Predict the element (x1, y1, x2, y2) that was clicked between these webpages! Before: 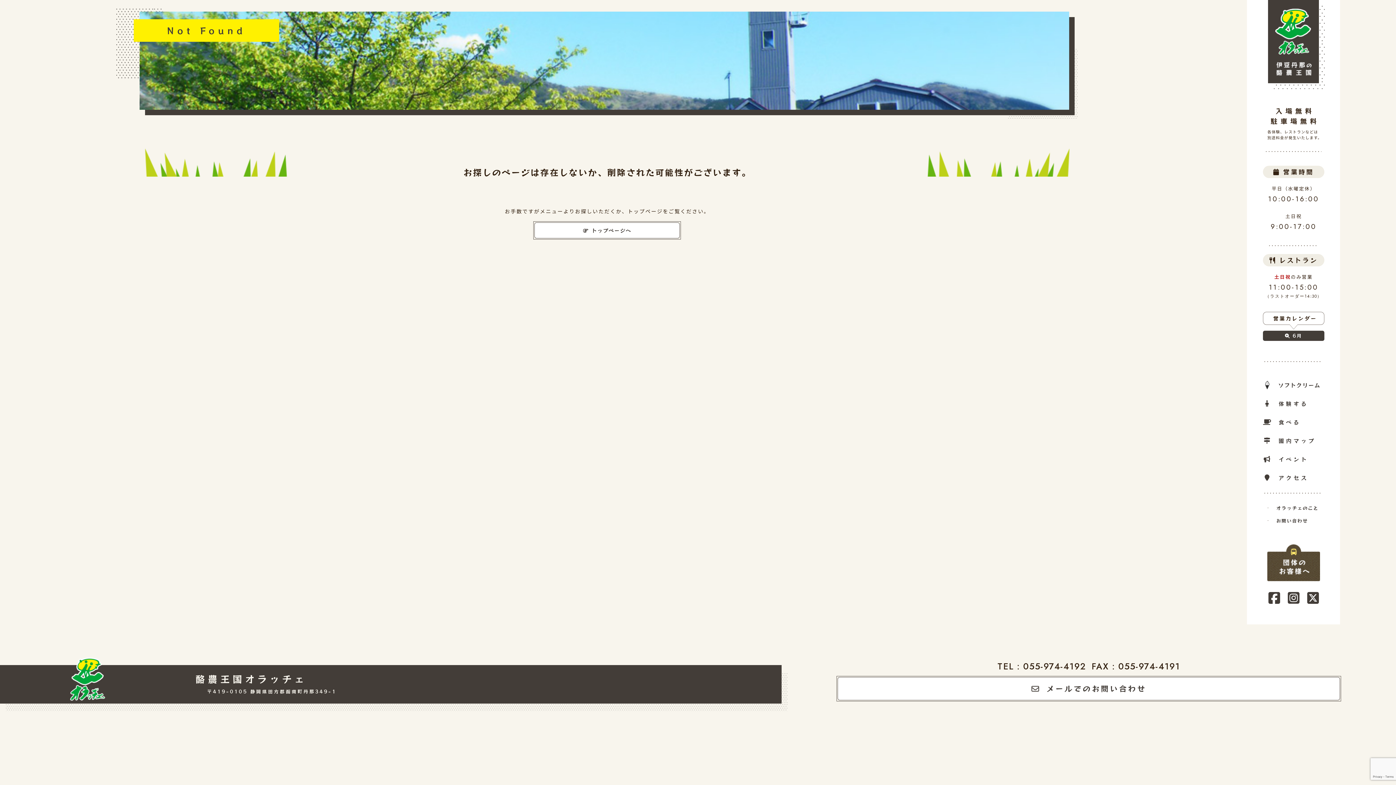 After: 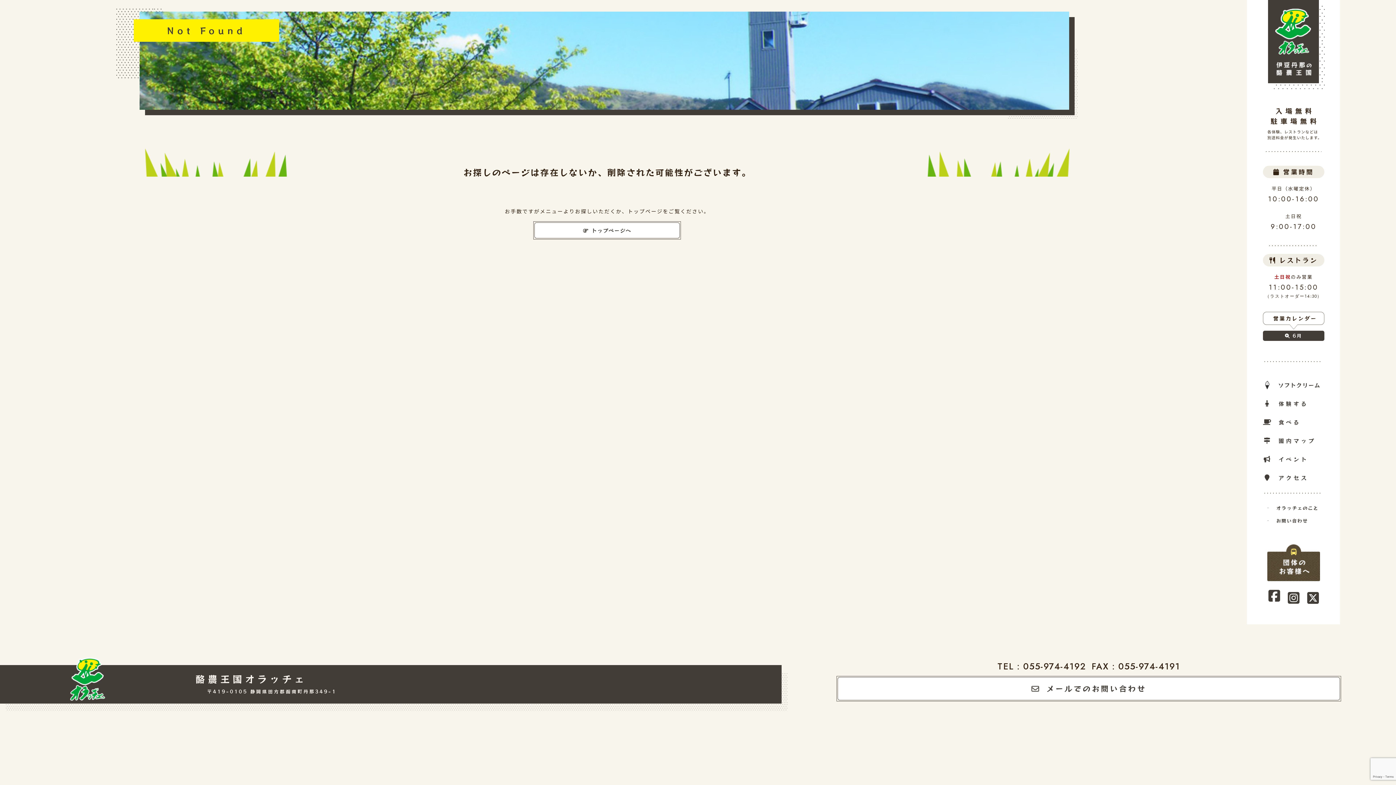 Action: bbox: (1264, 591, 1284, 607)